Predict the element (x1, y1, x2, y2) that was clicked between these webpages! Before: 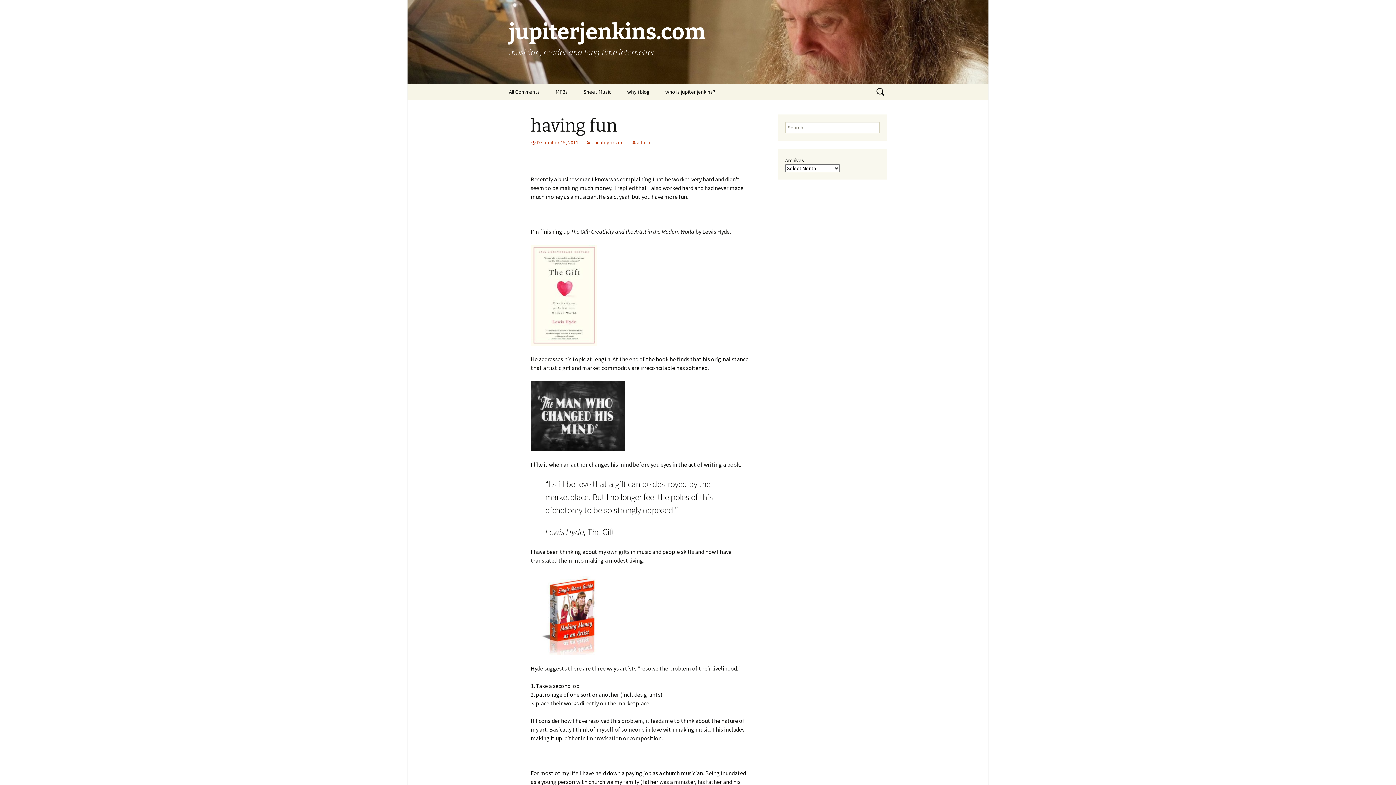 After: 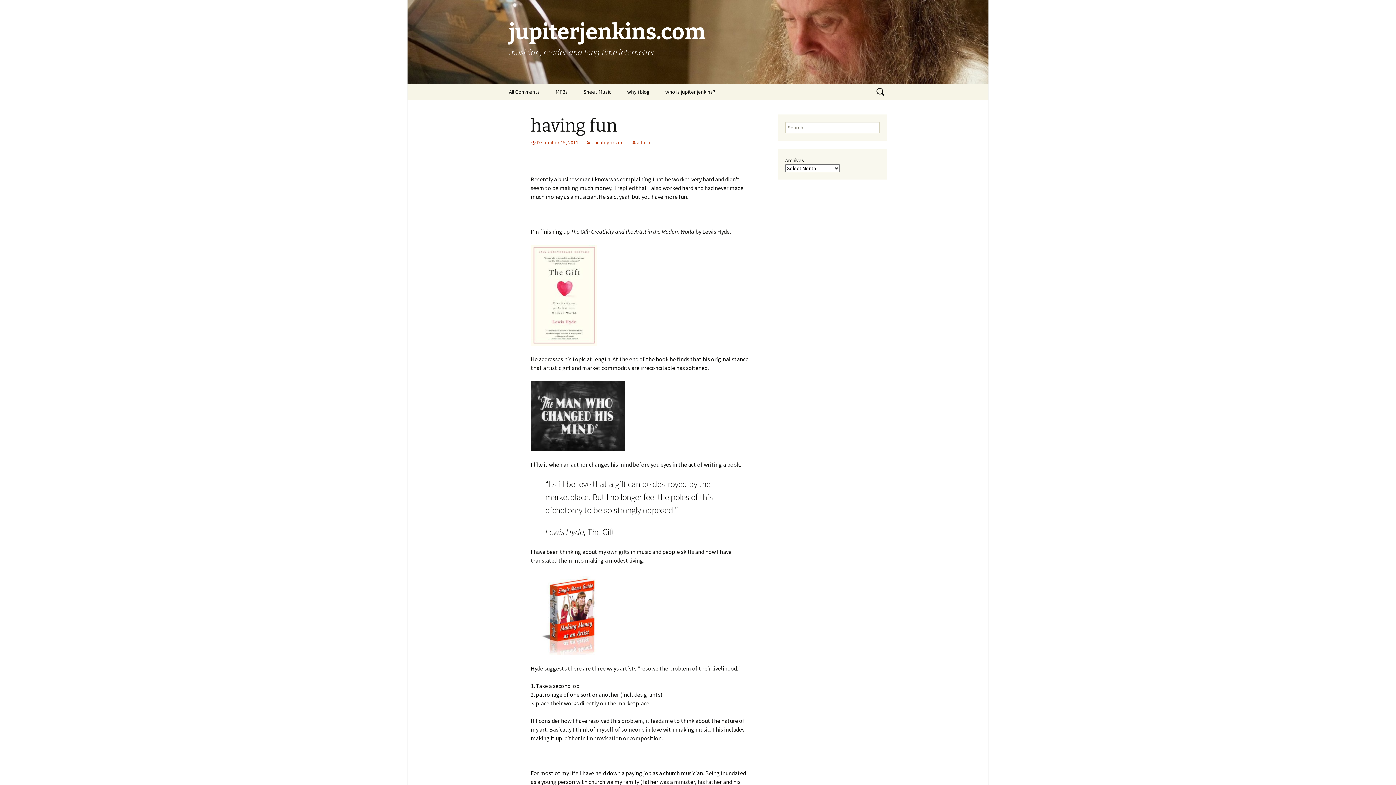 Action: bbox: (530, 139, 578, 145) label: December 15, 2011